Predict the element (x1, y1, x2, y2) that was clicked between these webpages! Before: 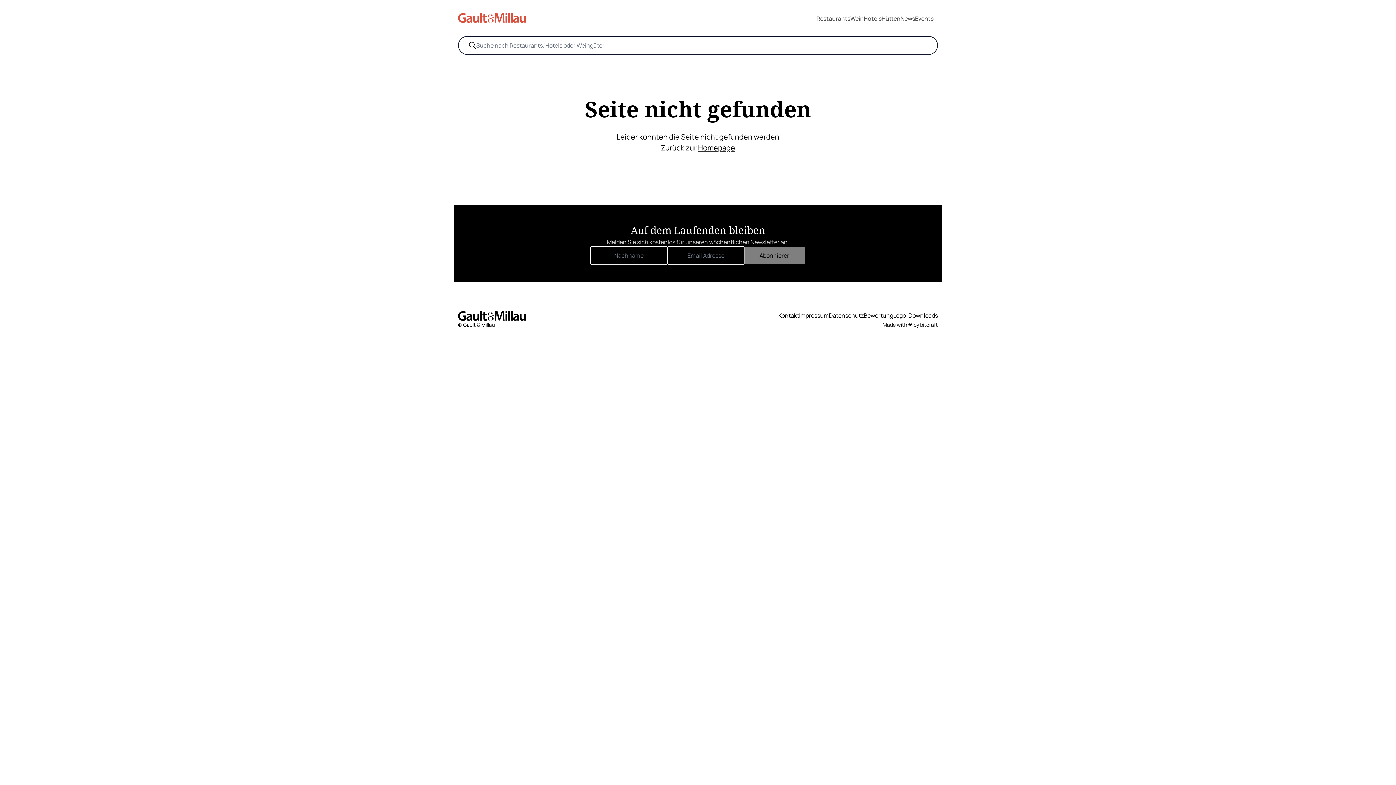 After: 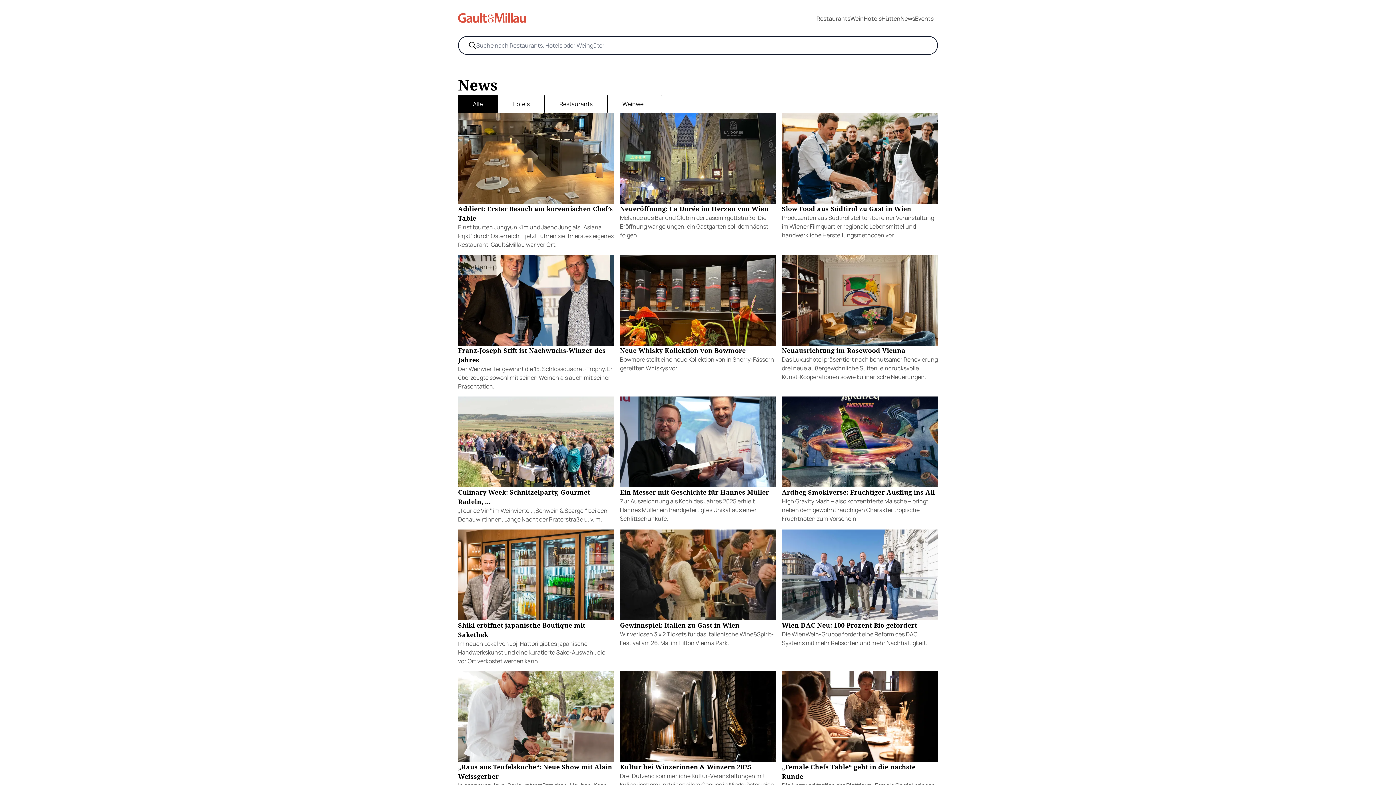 Action: label: News bbox: (900, 14, 915, 22)